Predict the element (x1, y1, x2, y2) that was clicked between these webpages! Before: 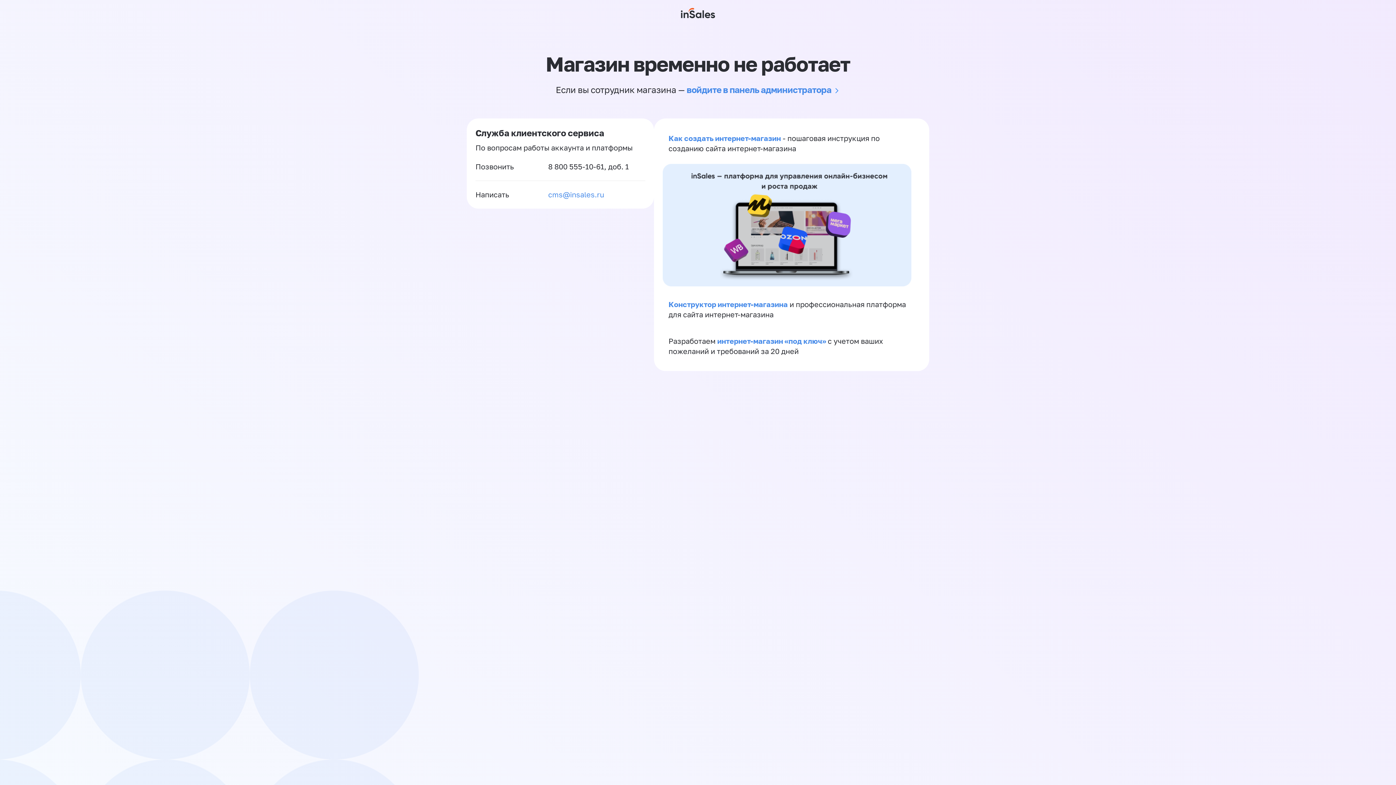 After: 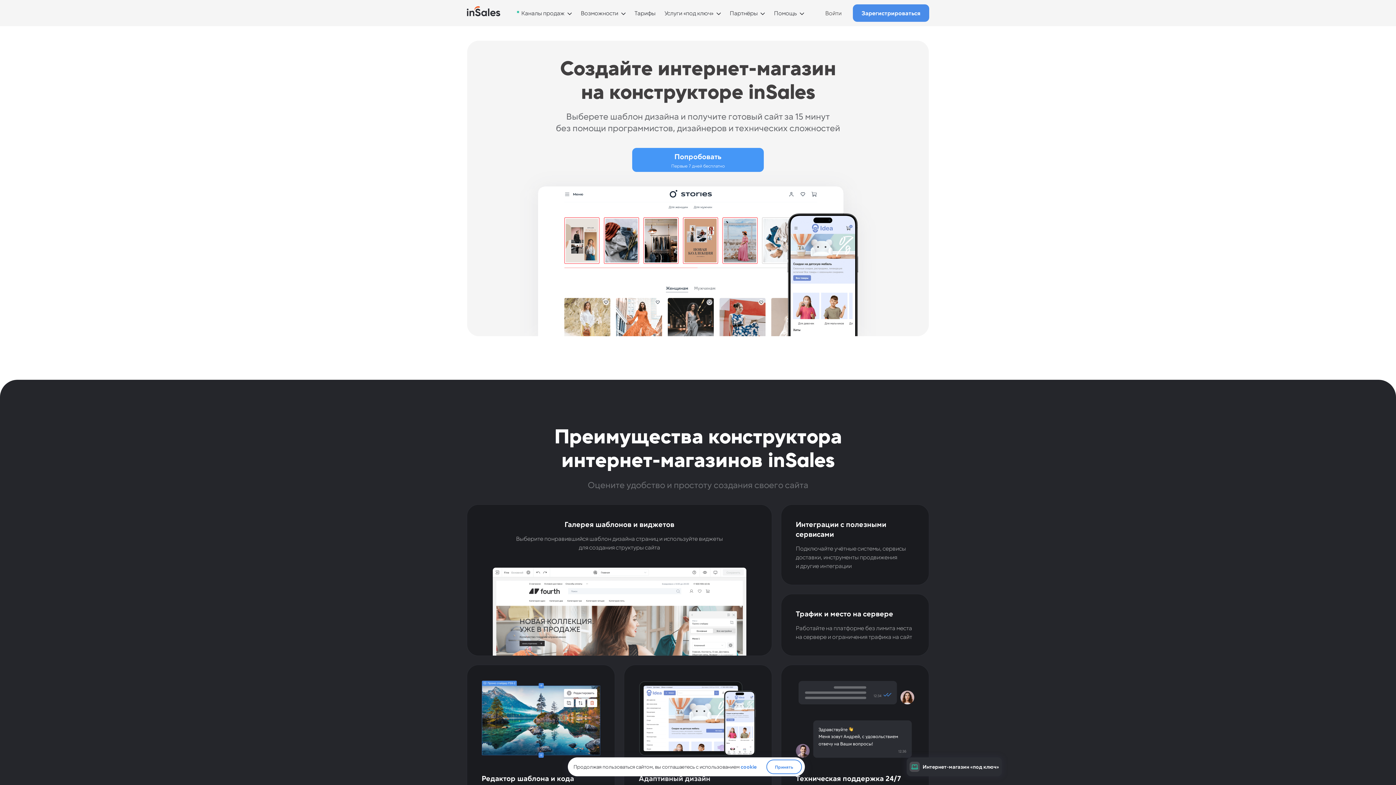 Action: label: Конструктор интернет-магазина bbox: (668, 300, 788, 308)